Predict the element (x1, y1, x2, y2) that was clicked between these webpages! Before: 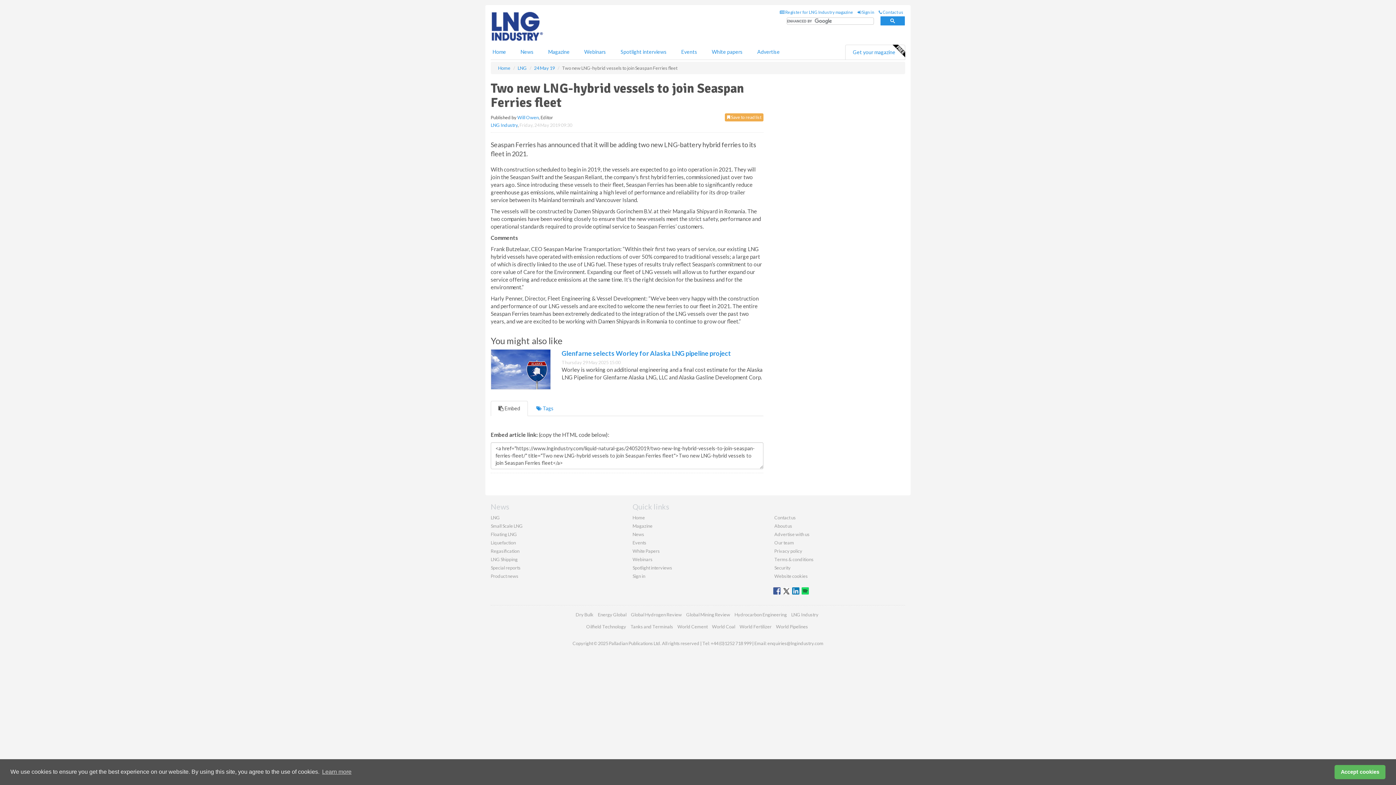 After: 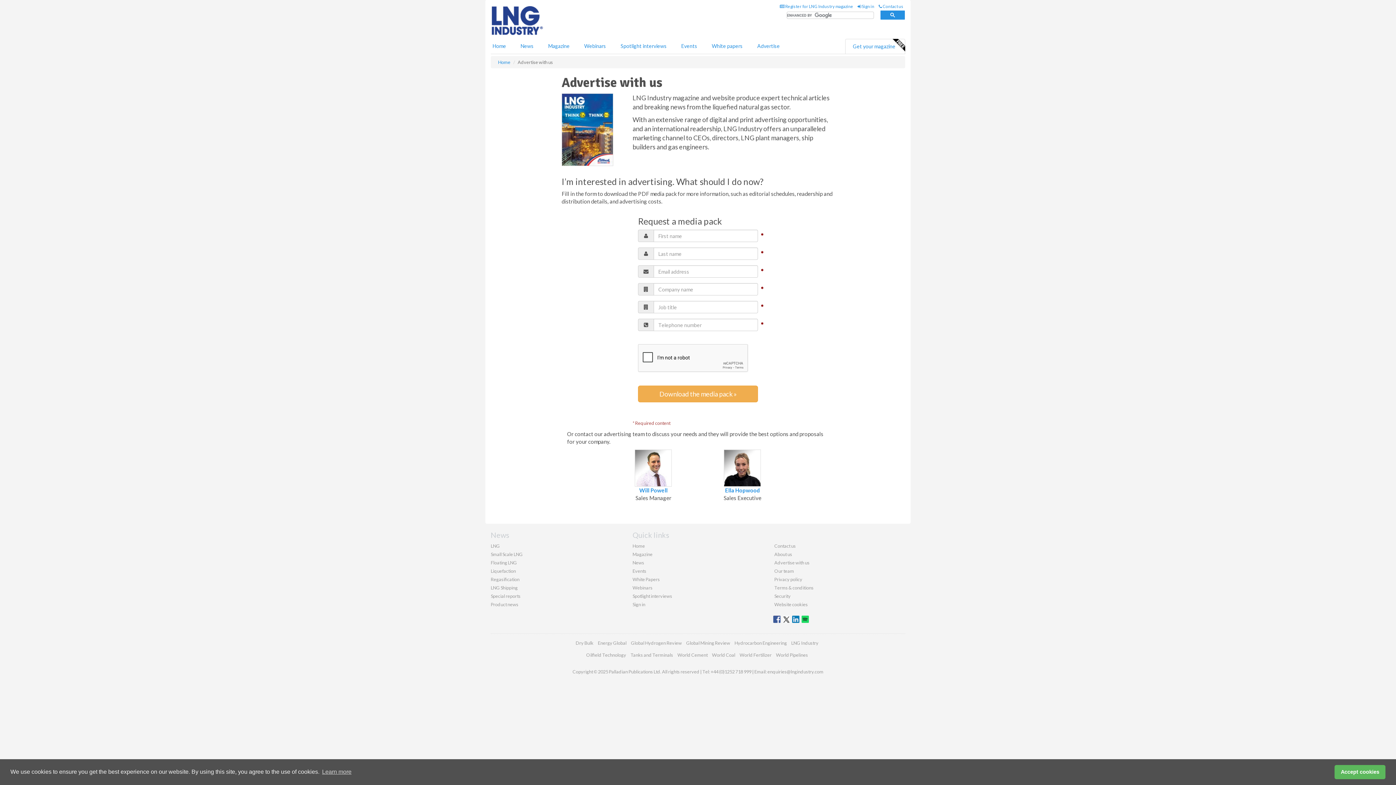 Action: bbox: (774, 531, 809, 537) label: Advertise with us